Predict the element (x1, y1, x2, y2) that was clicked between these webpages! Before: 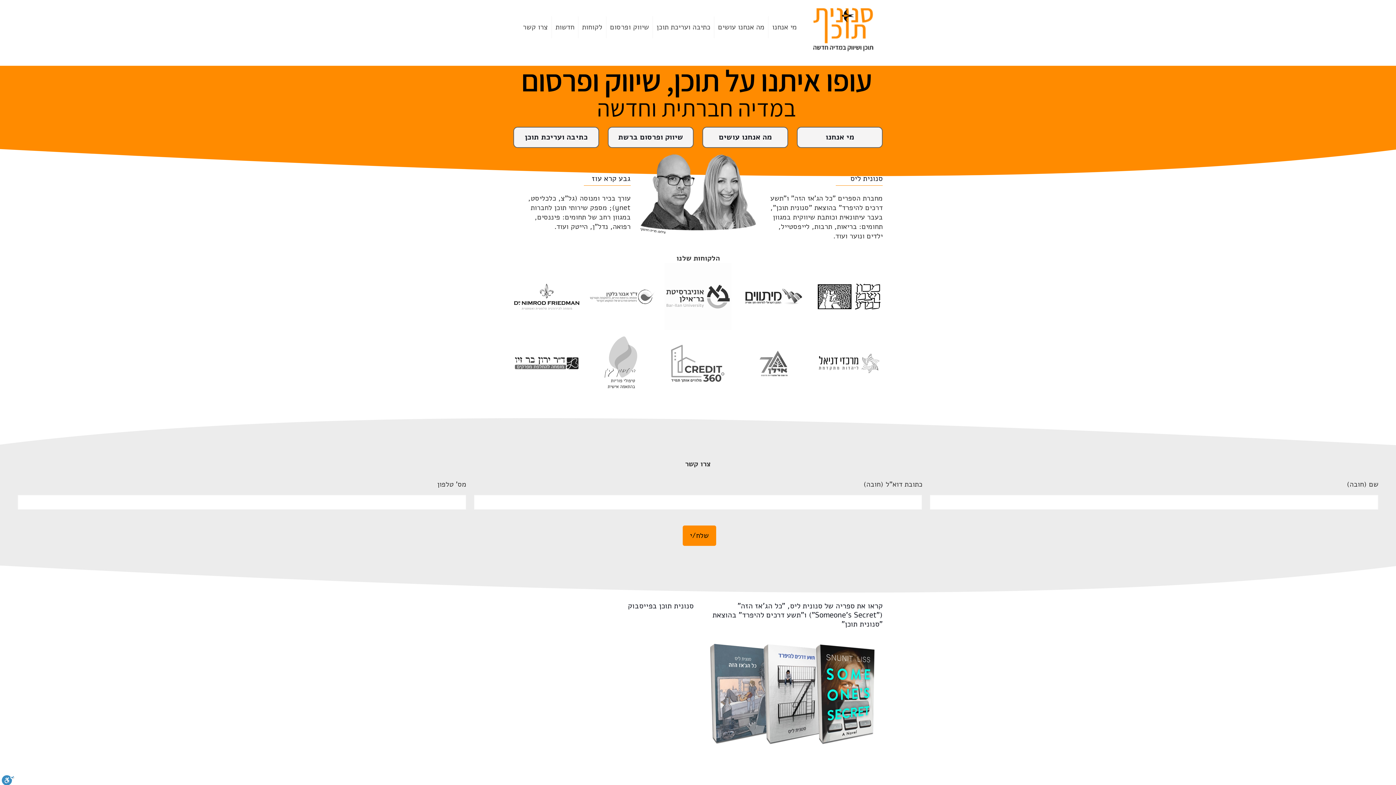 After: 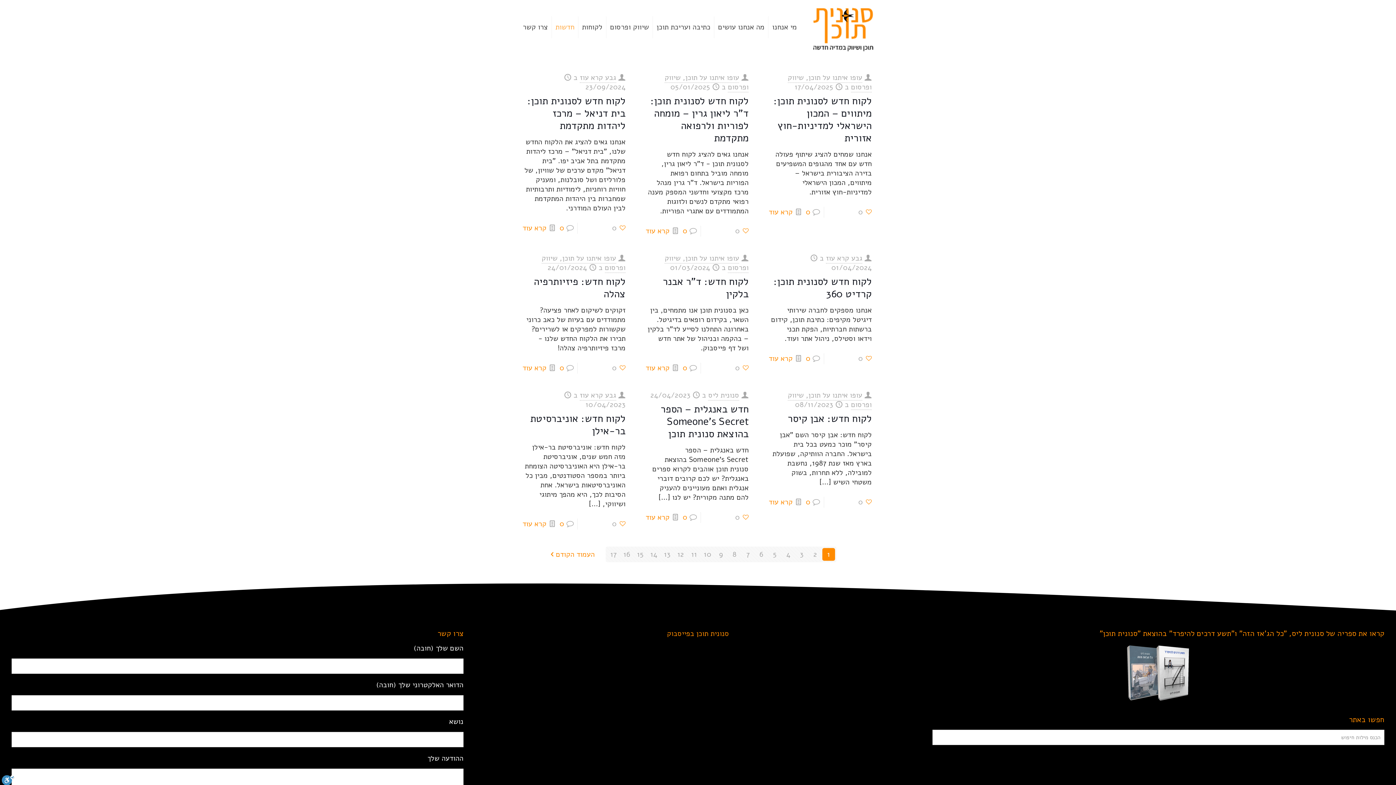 Action: label: חדשות bbox: (551, 0, 578, 54)